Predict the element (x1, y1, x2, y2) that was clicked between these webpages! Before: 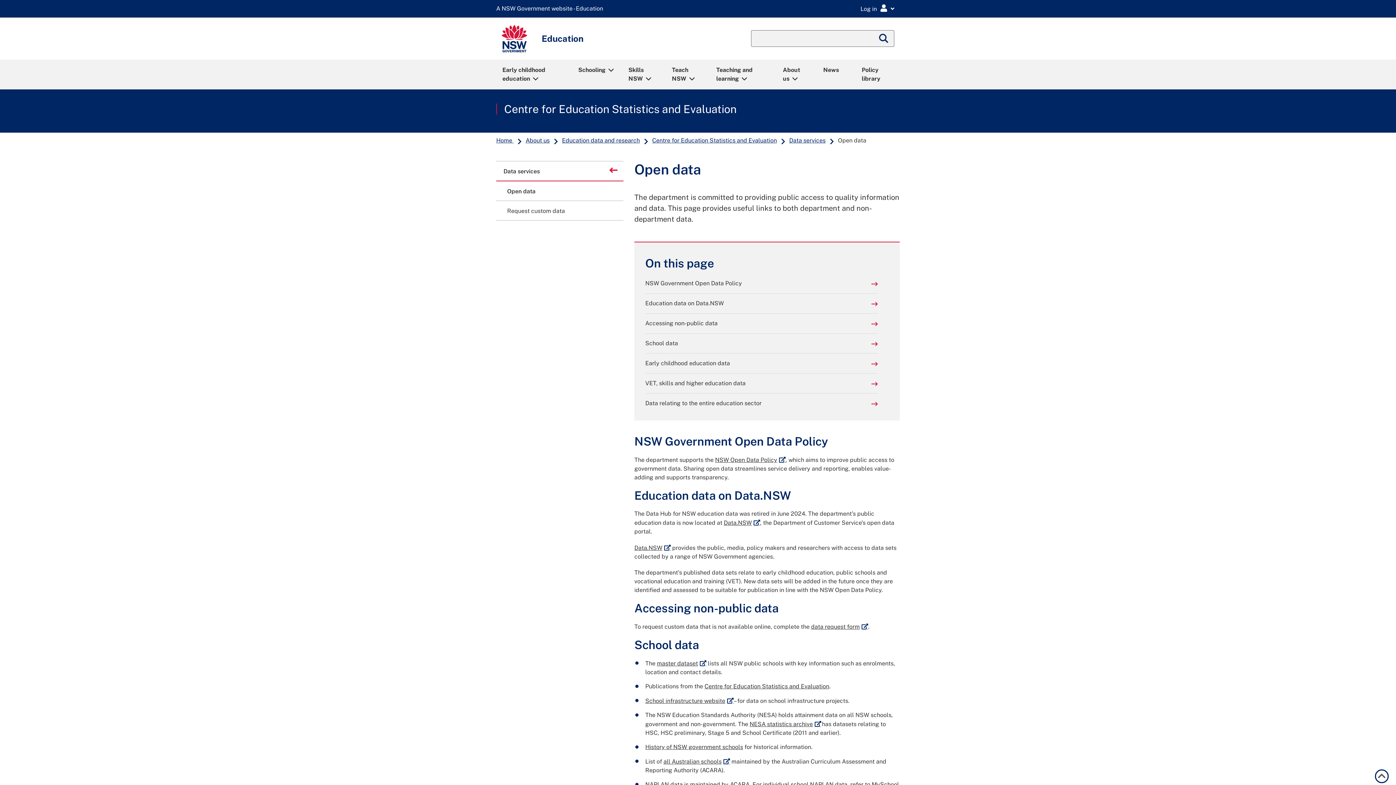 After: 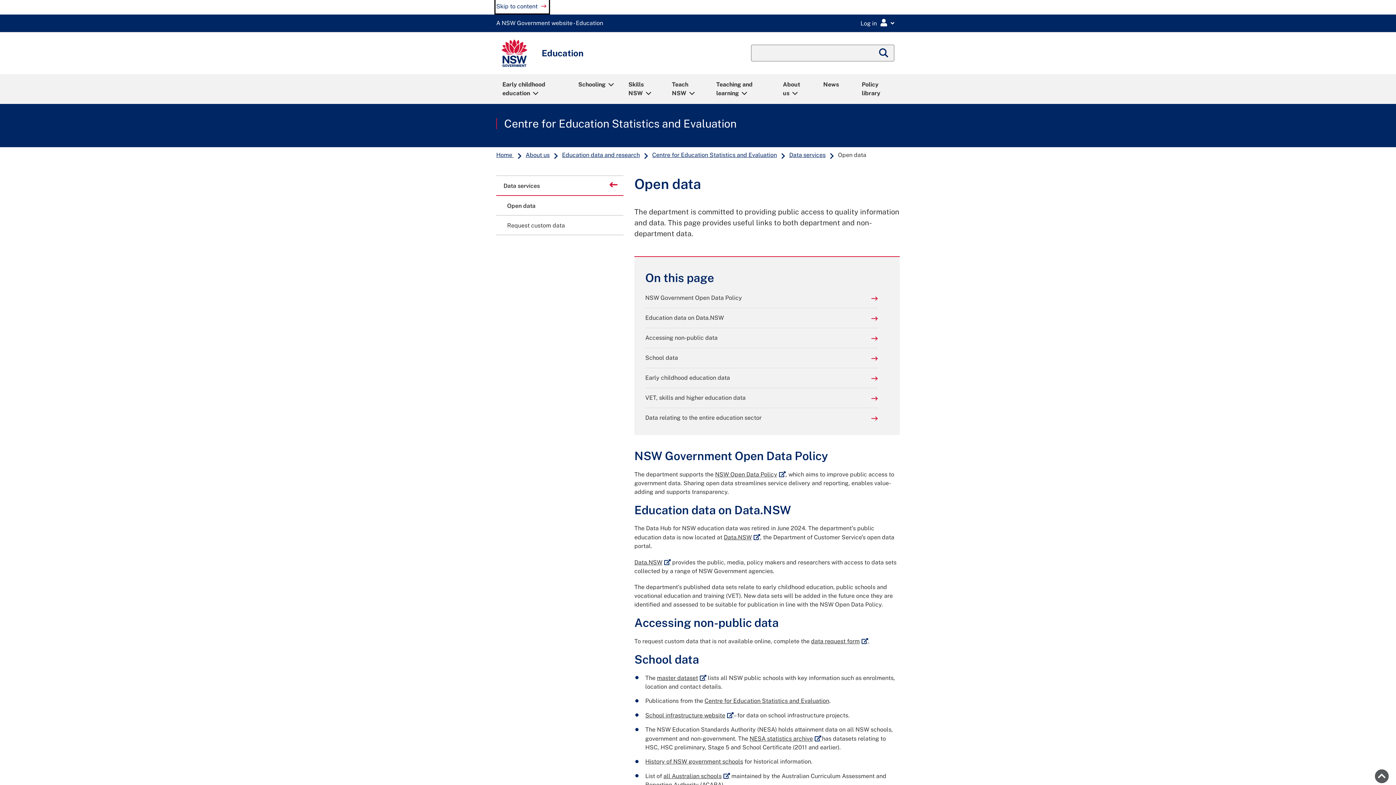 Action: bbox: (1375, 769, 1389, 783) label: Return to top of page